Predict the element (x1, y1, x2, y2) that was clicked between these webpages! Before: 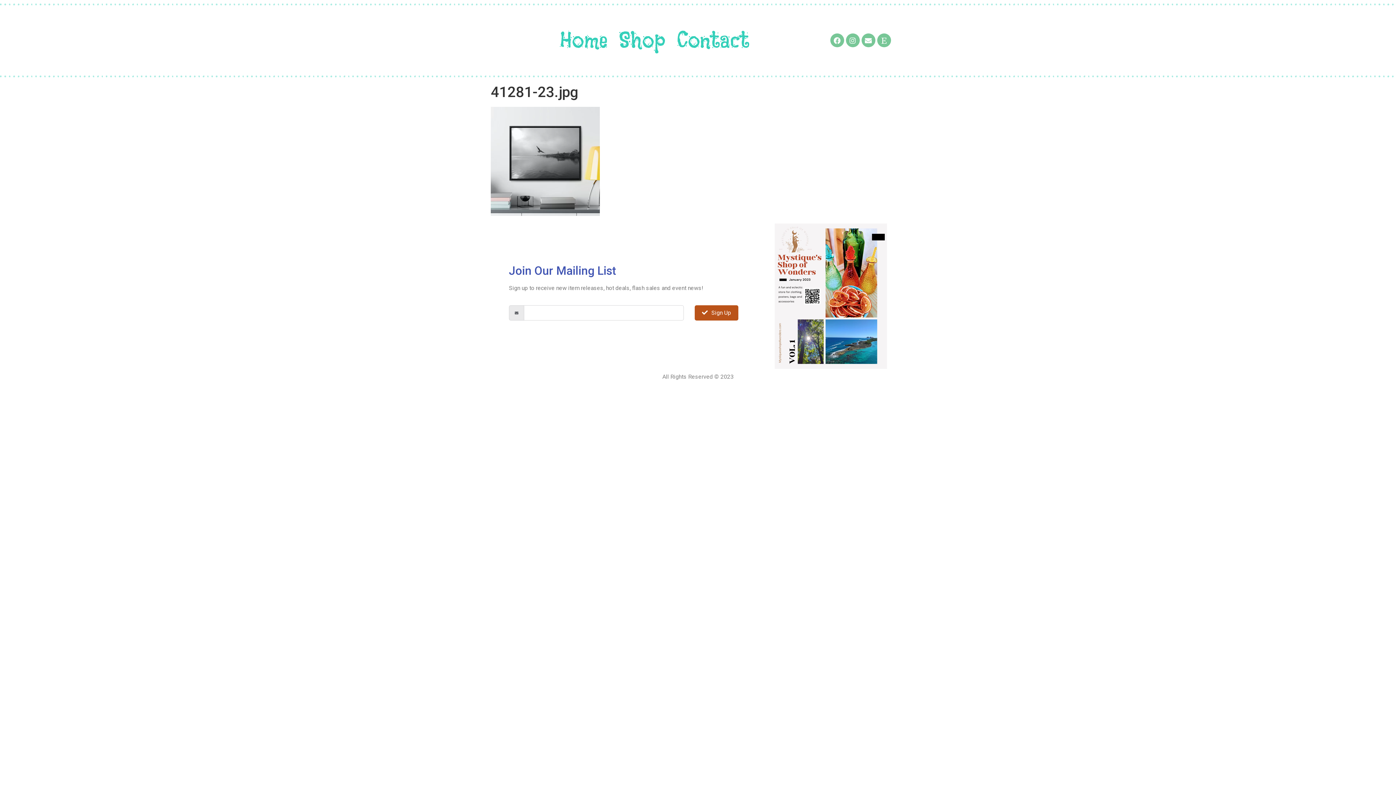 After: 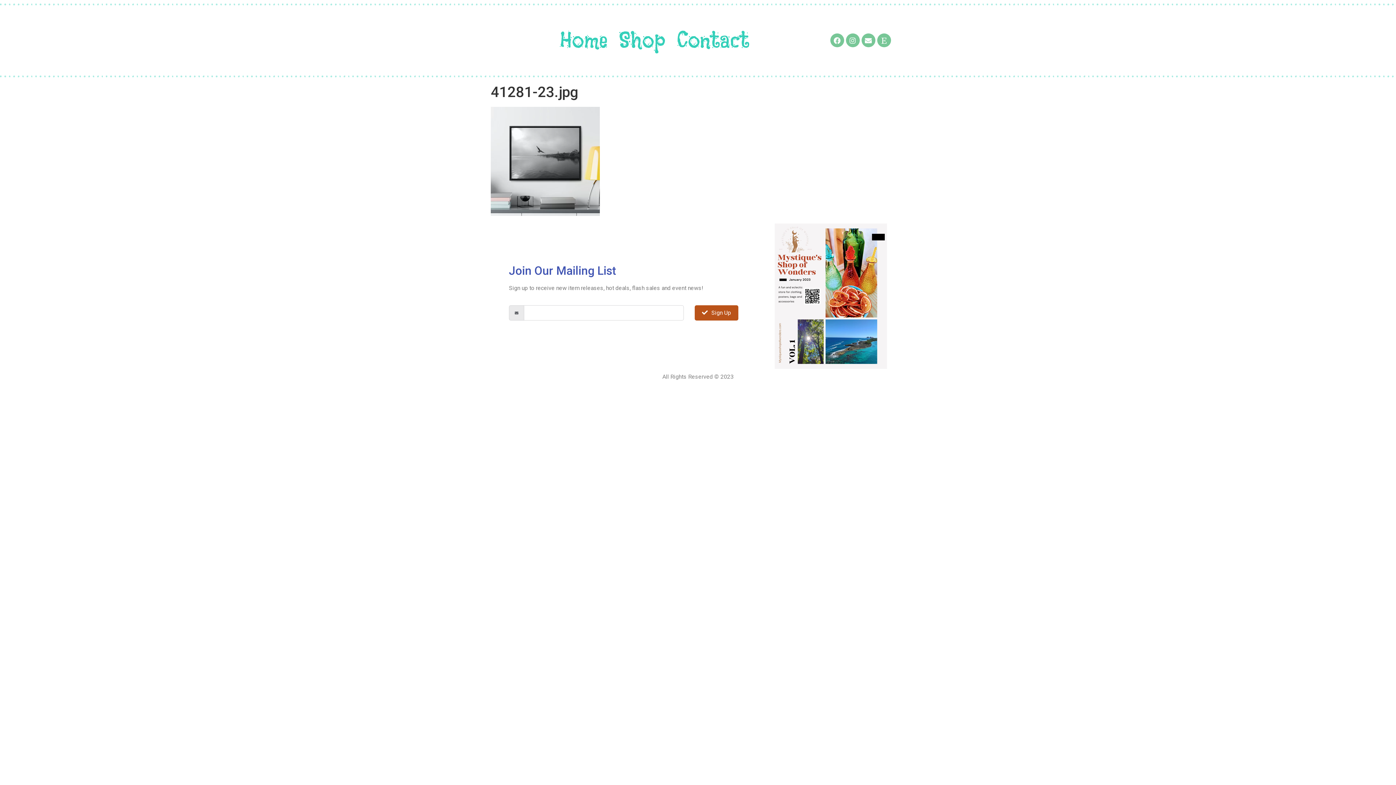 Action: label: Sign Up bbox: (694, 305, 738, 320)